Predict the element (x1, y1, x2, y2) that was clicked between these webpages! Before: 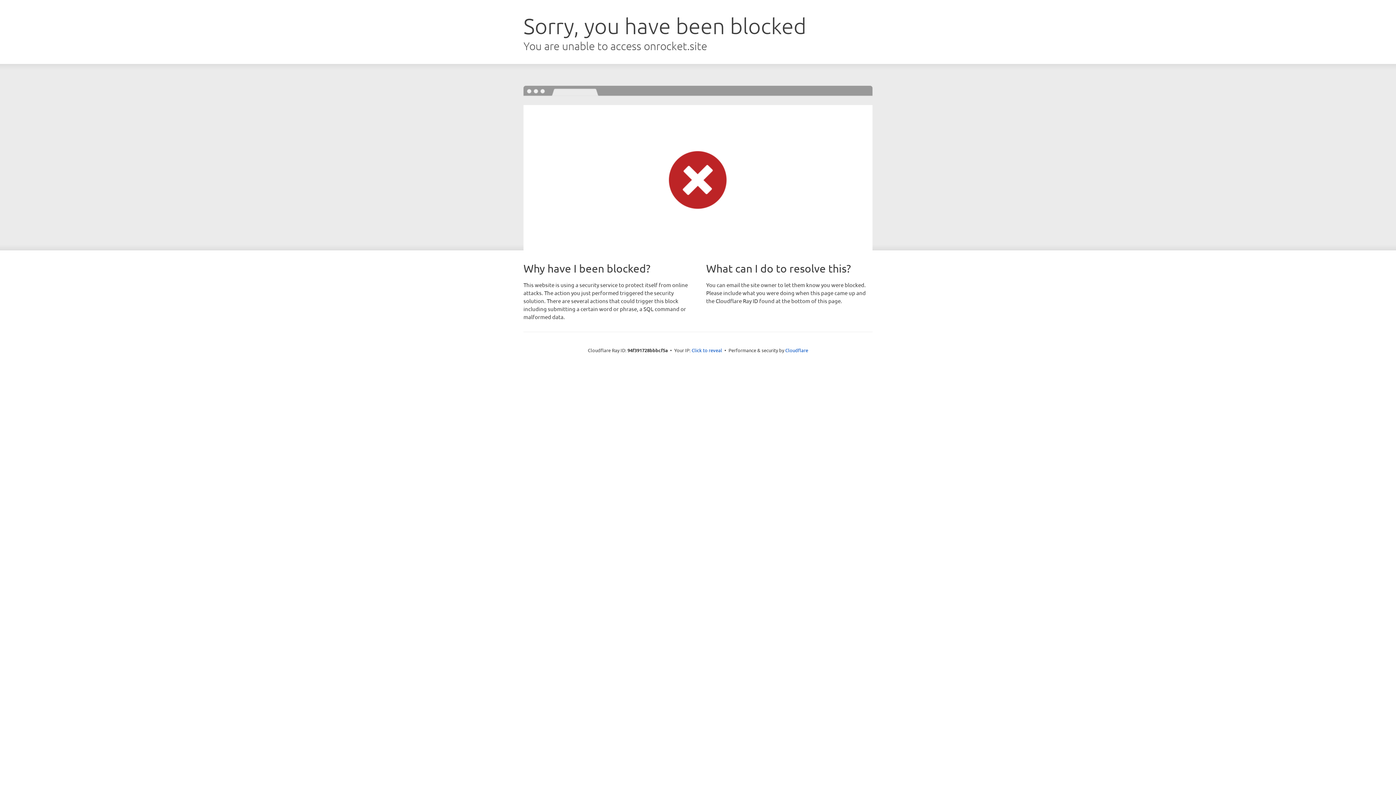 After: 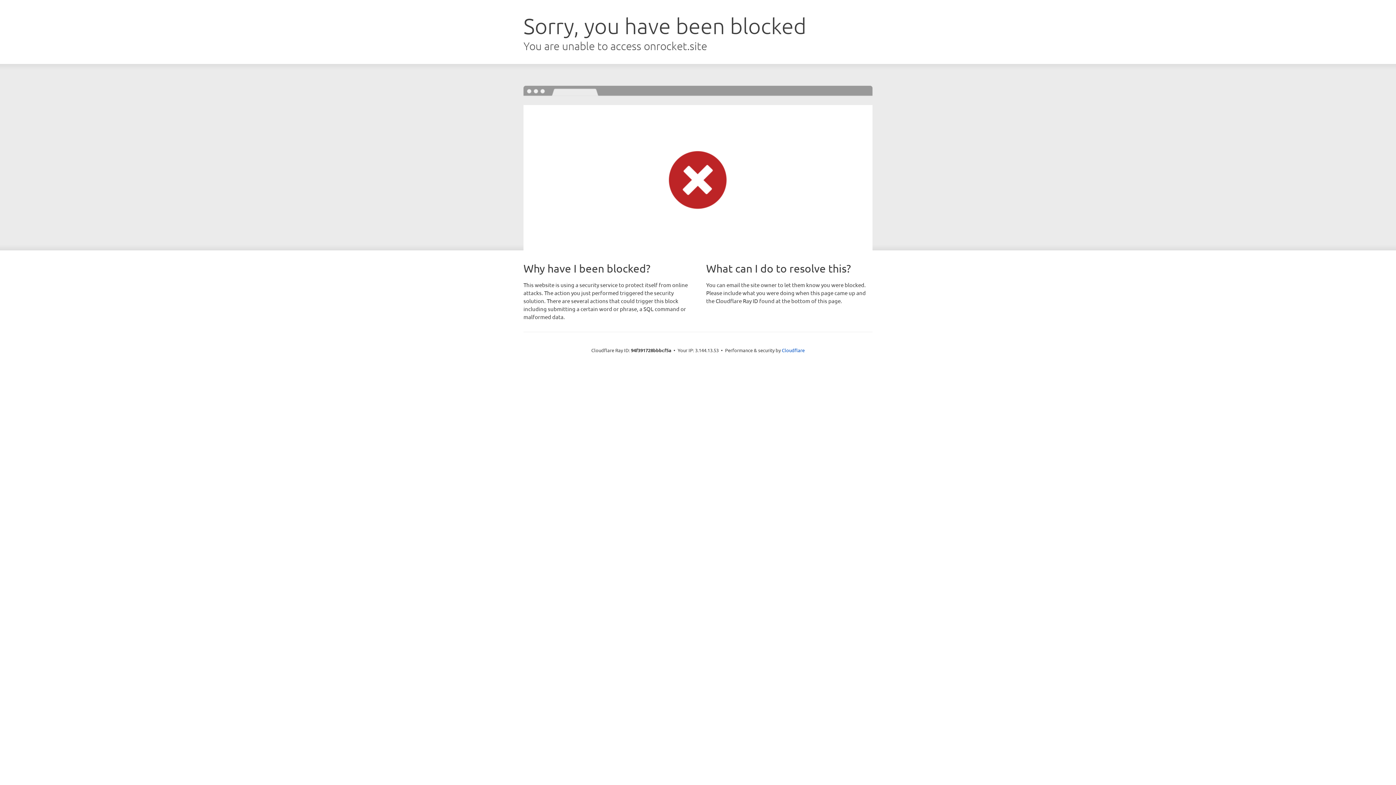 Action: bbox: (691, 346, 722, 353) label: Click to reveal